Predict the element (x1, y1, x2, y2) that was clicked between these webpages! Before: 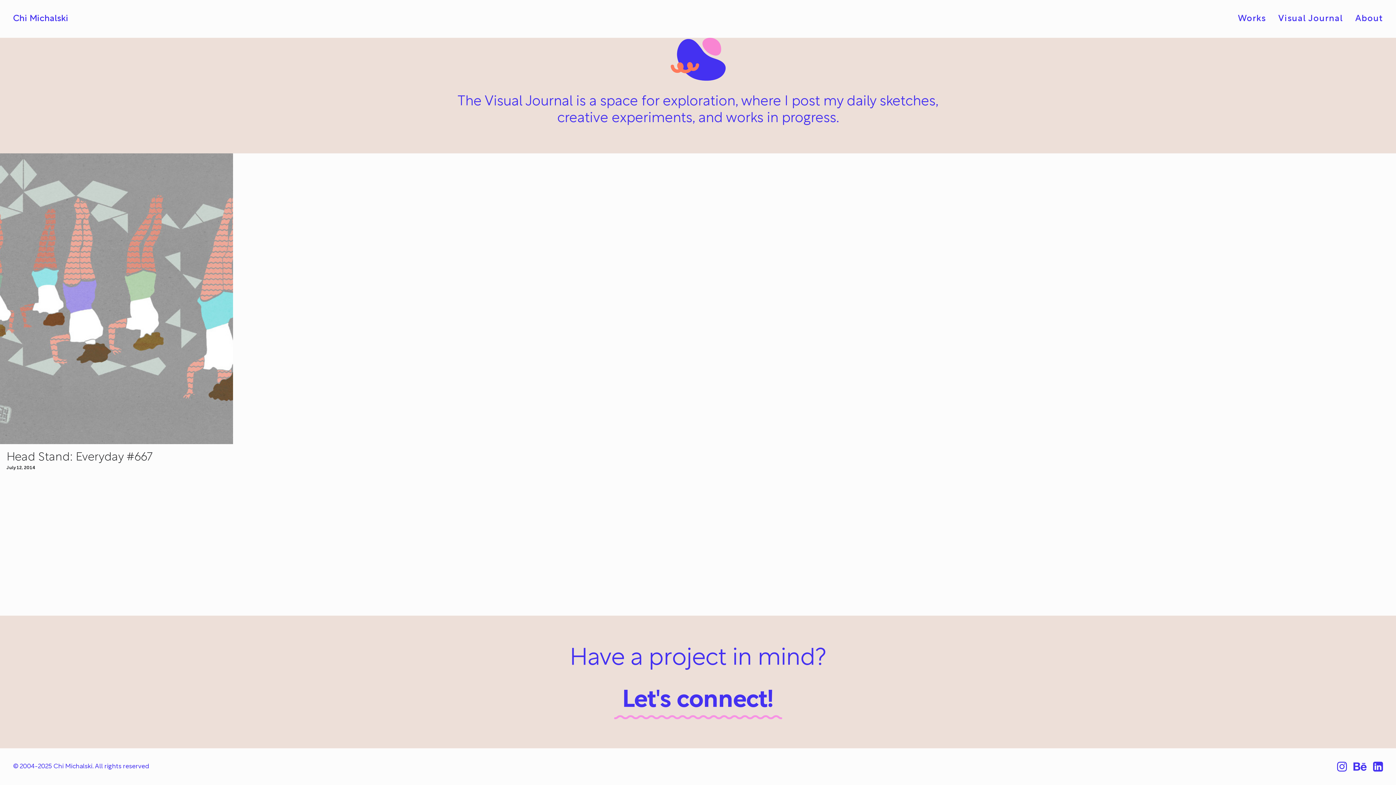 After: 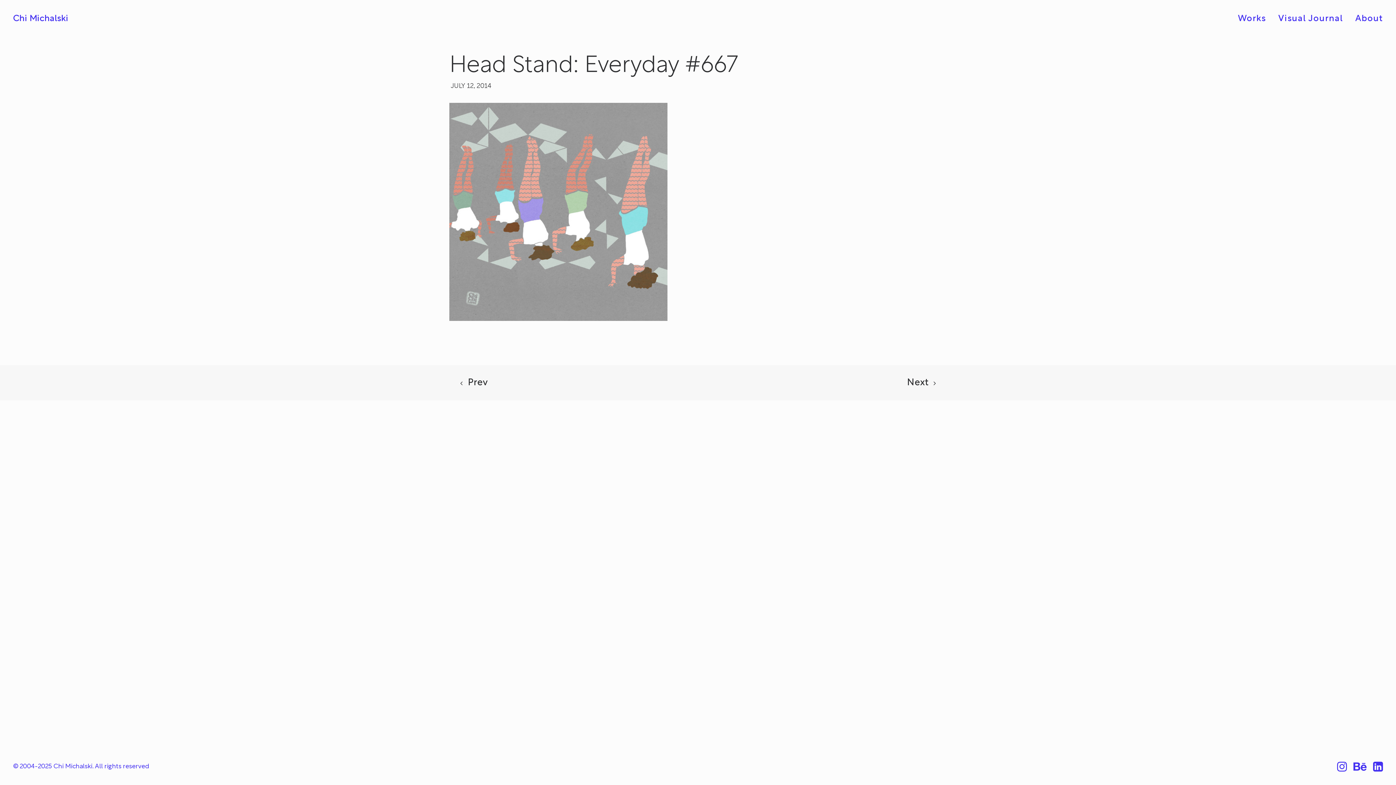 Action: label: Head Stand: Everyday #667 bbox: (6, 452, 152, 463)